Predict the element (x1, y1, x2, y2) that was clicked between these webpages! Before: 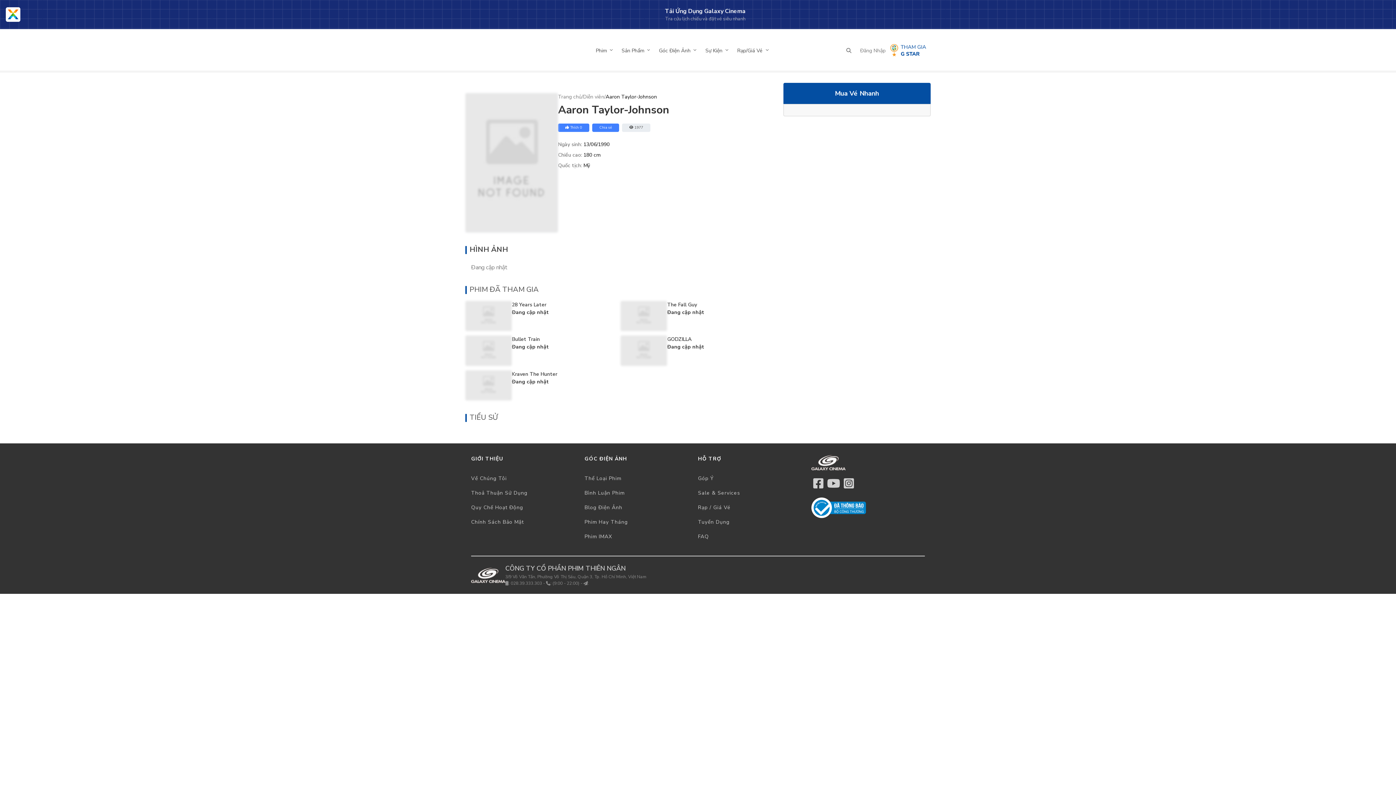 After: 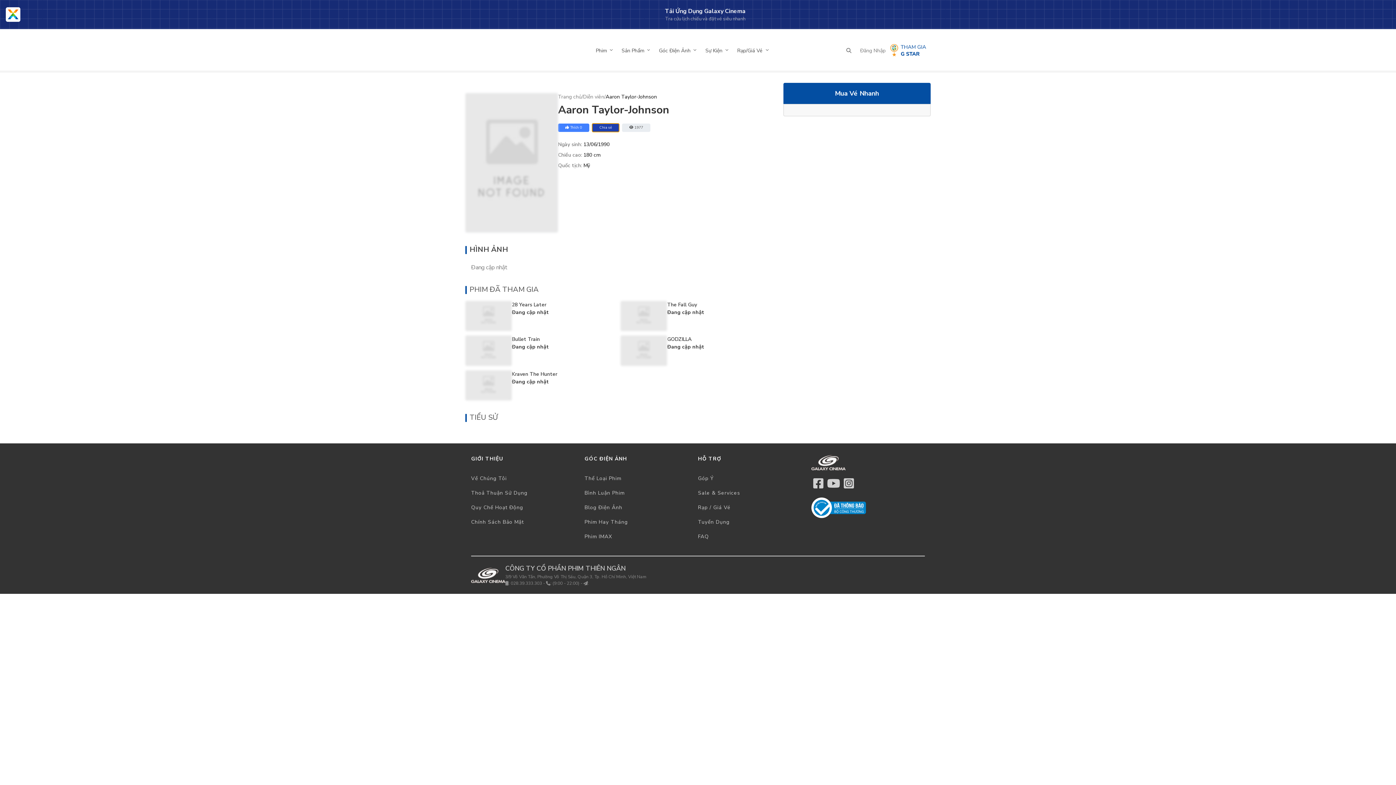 Action: label: Chia sẻ bbox: (592, 123, 619, 132)